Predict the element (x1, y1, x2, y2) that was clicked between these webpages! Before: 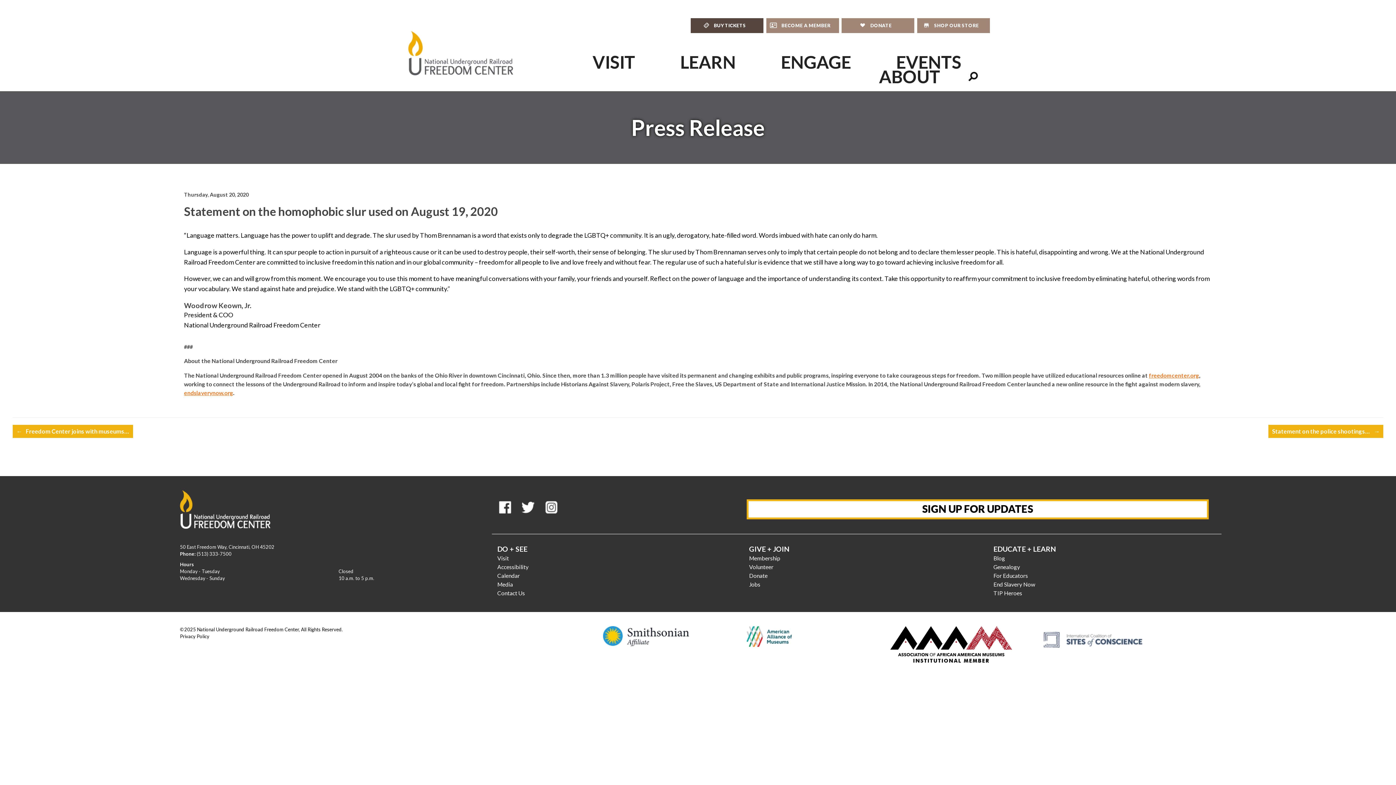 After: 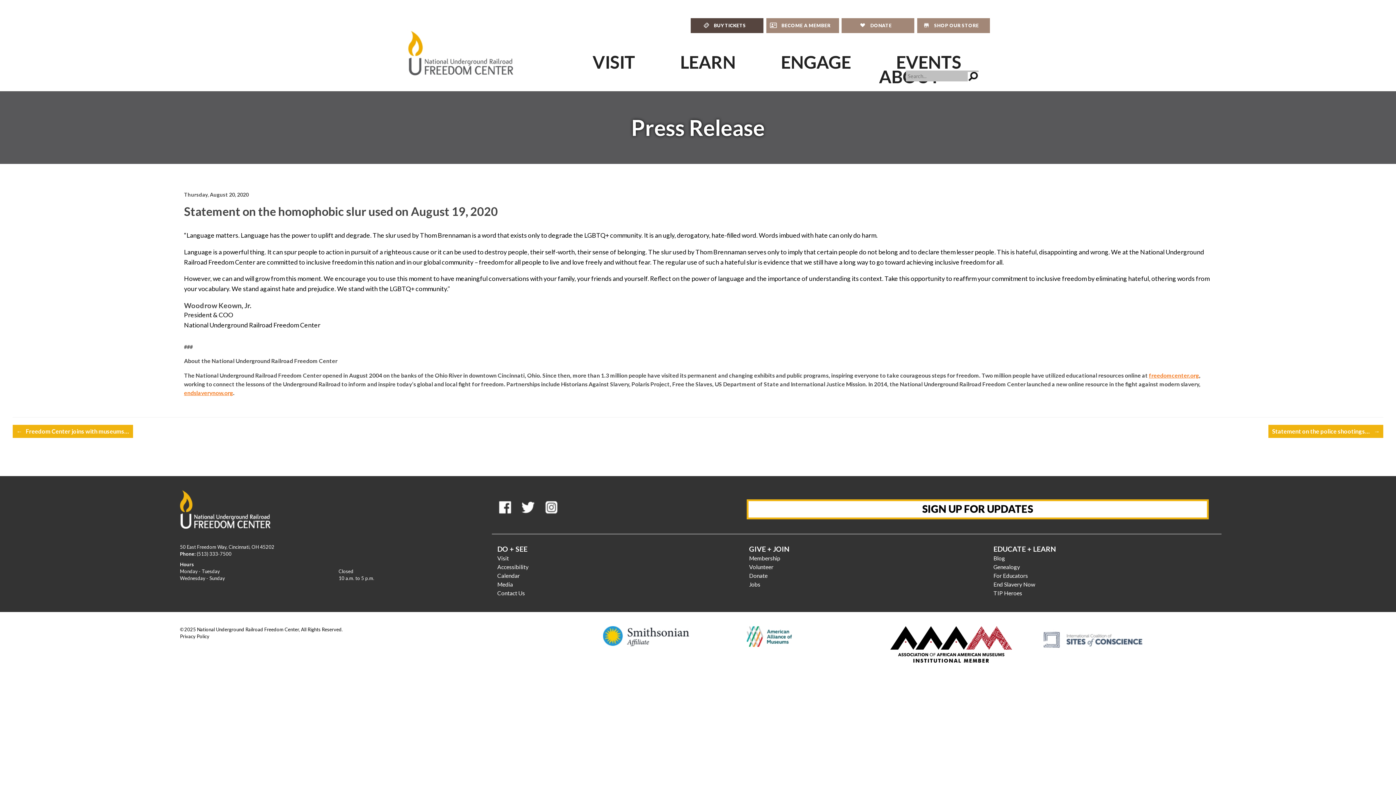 Action: bbox: (968, 71, 978, 82) label: Search